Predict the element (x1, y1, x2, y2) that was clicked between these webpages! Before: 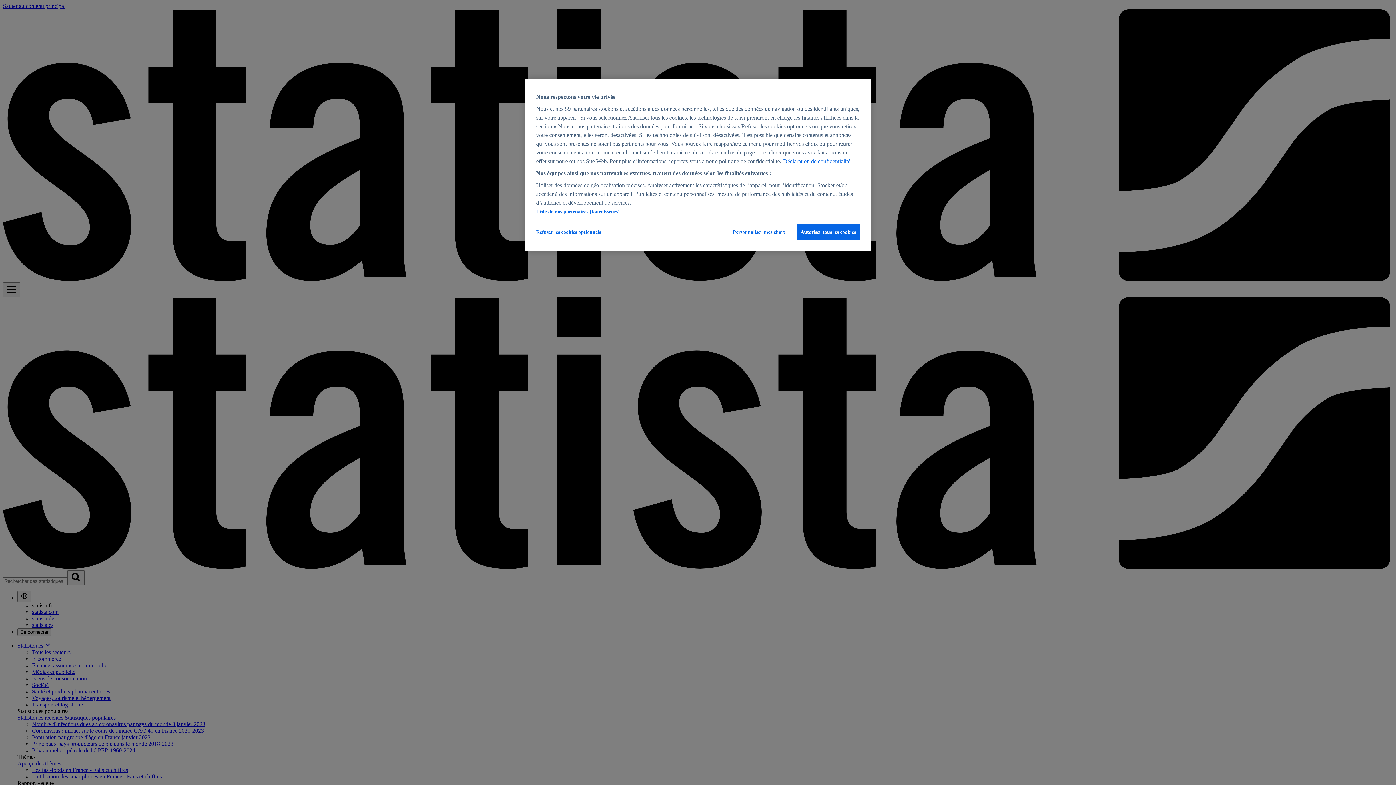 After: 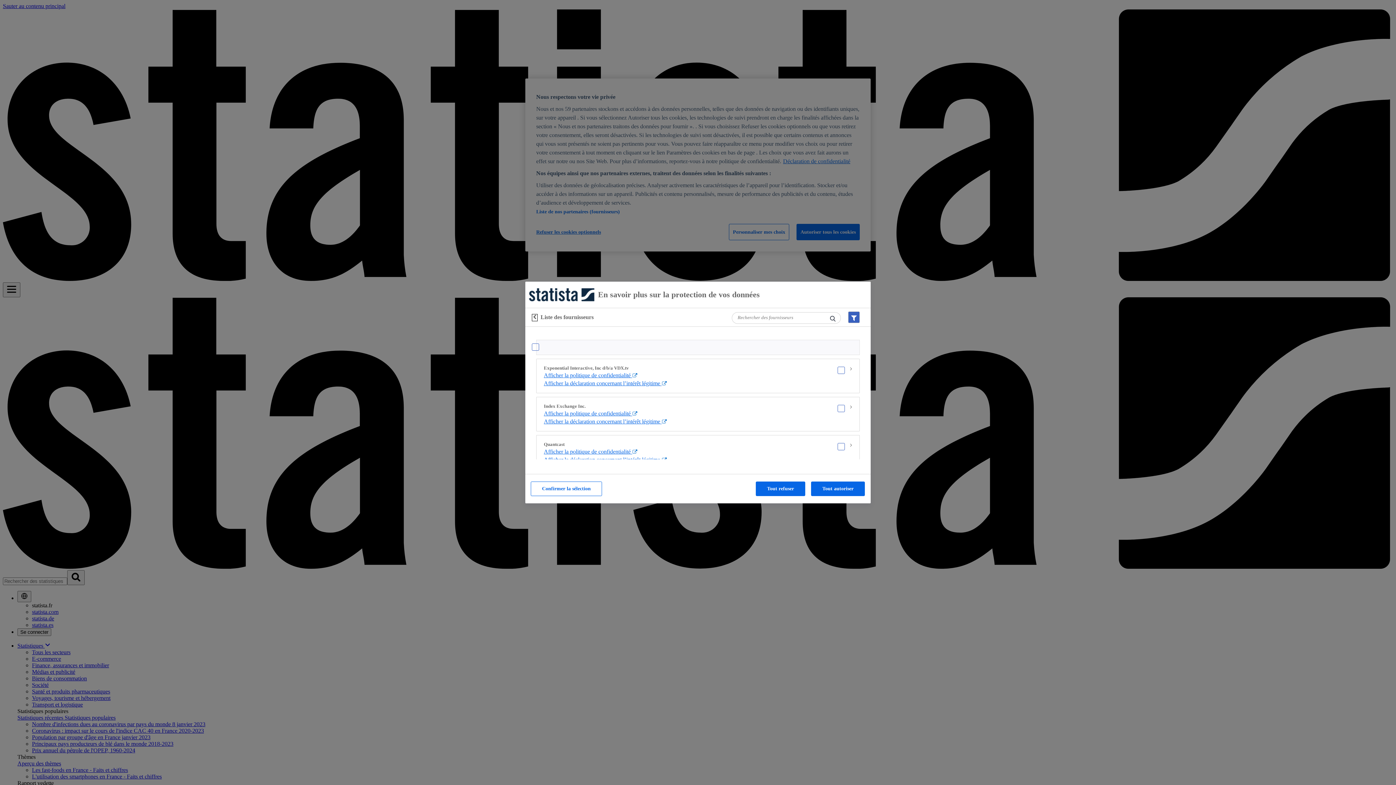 Action: label: Liste de nos partenaires (fournisseurs) bbox: (536, 209, 620, 214)